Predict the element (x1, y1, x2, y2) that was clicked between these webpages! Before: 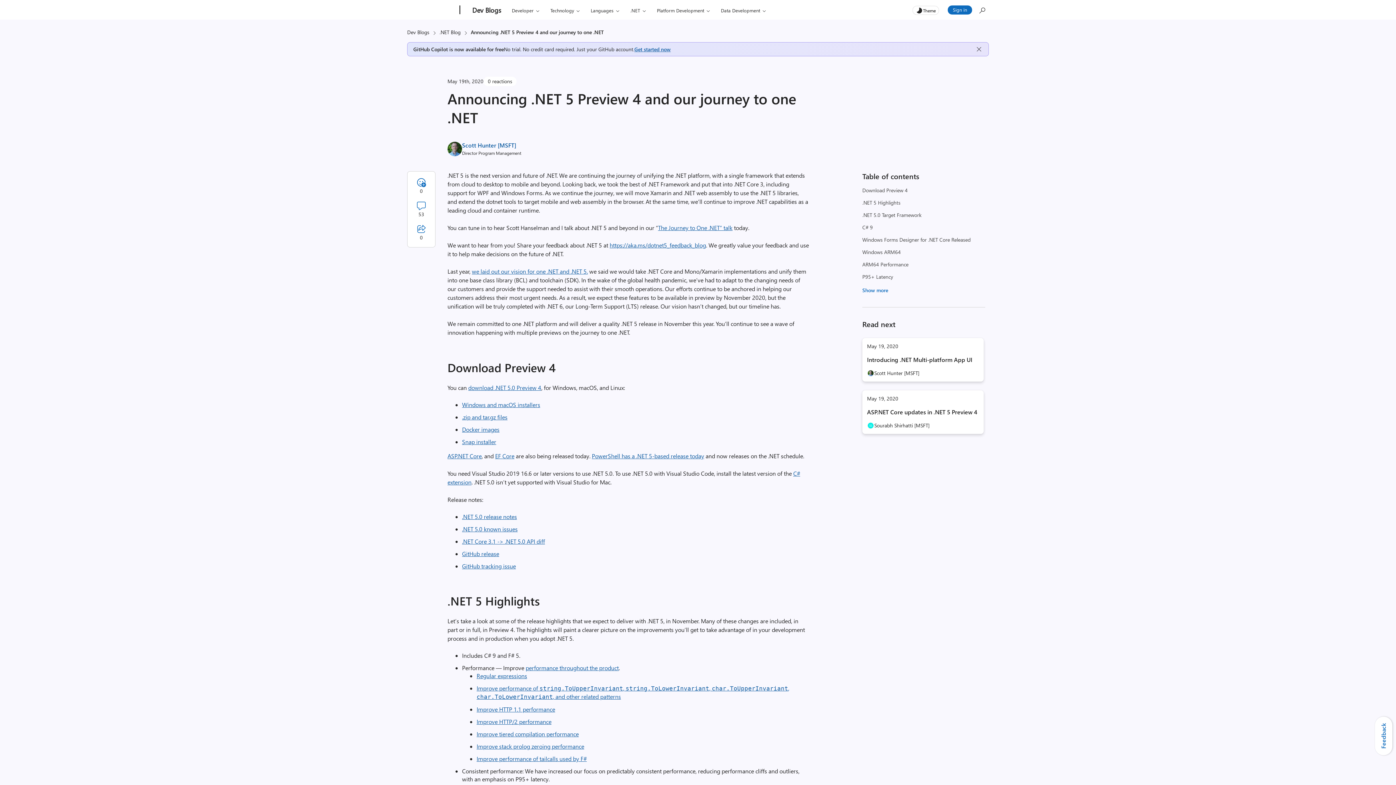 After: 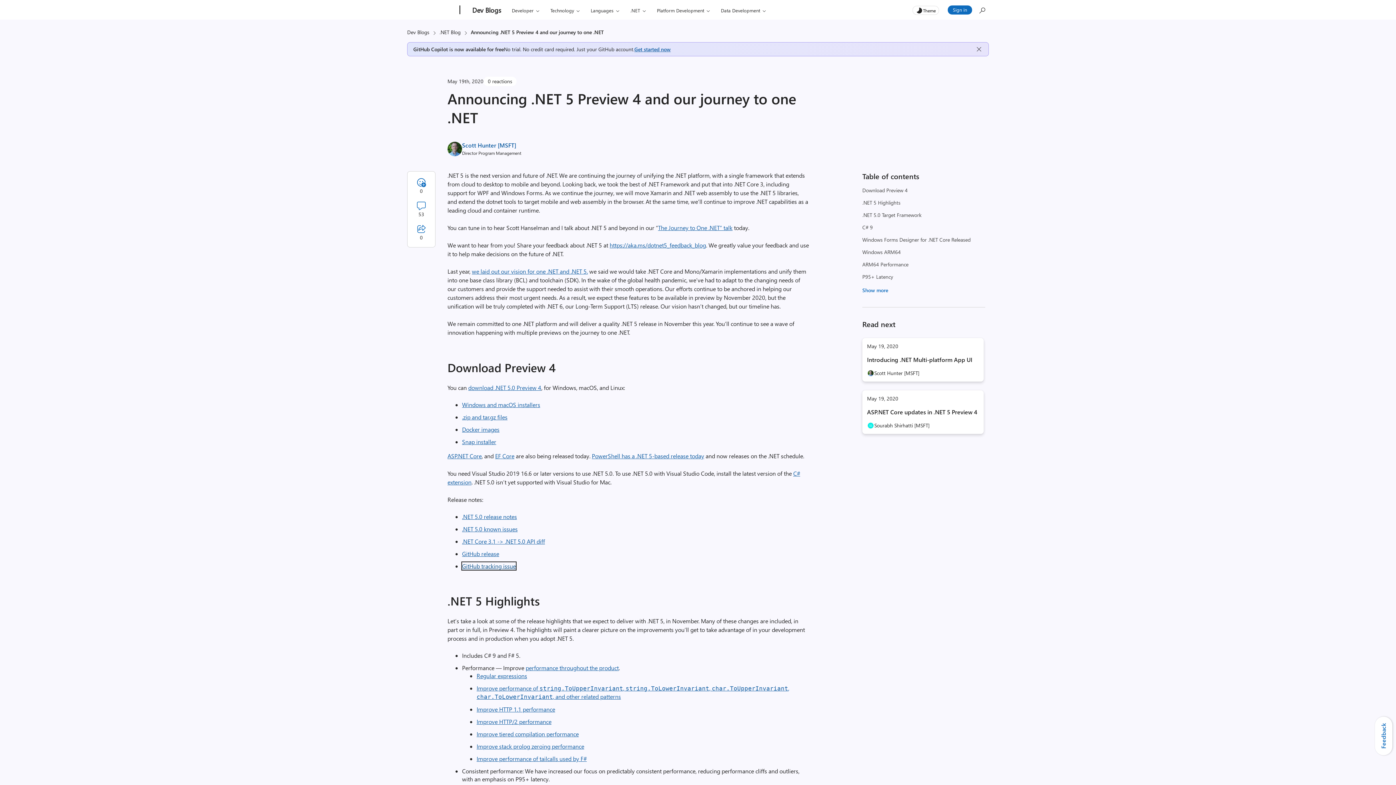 Action: label: GitHub tracking issue bbox: (462, 562, 516, 570)